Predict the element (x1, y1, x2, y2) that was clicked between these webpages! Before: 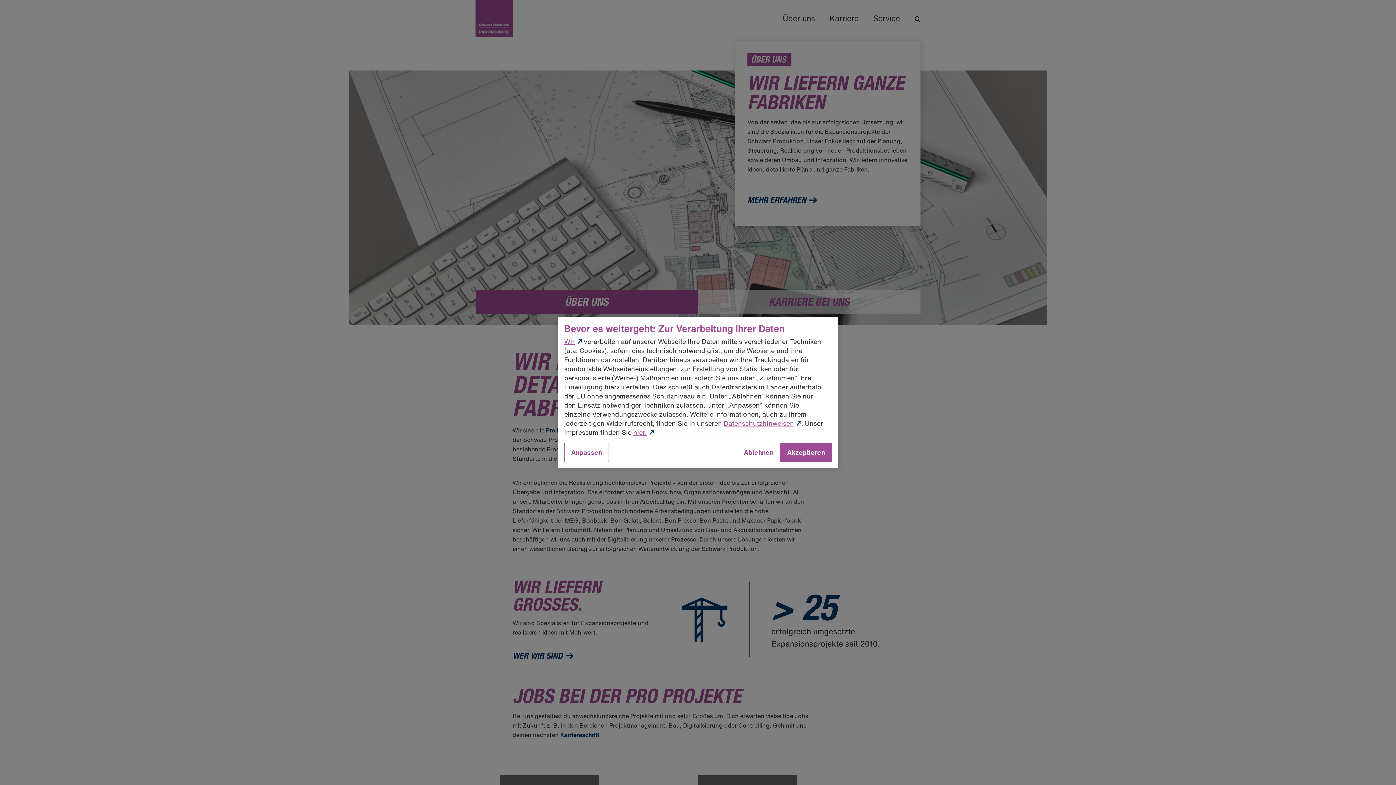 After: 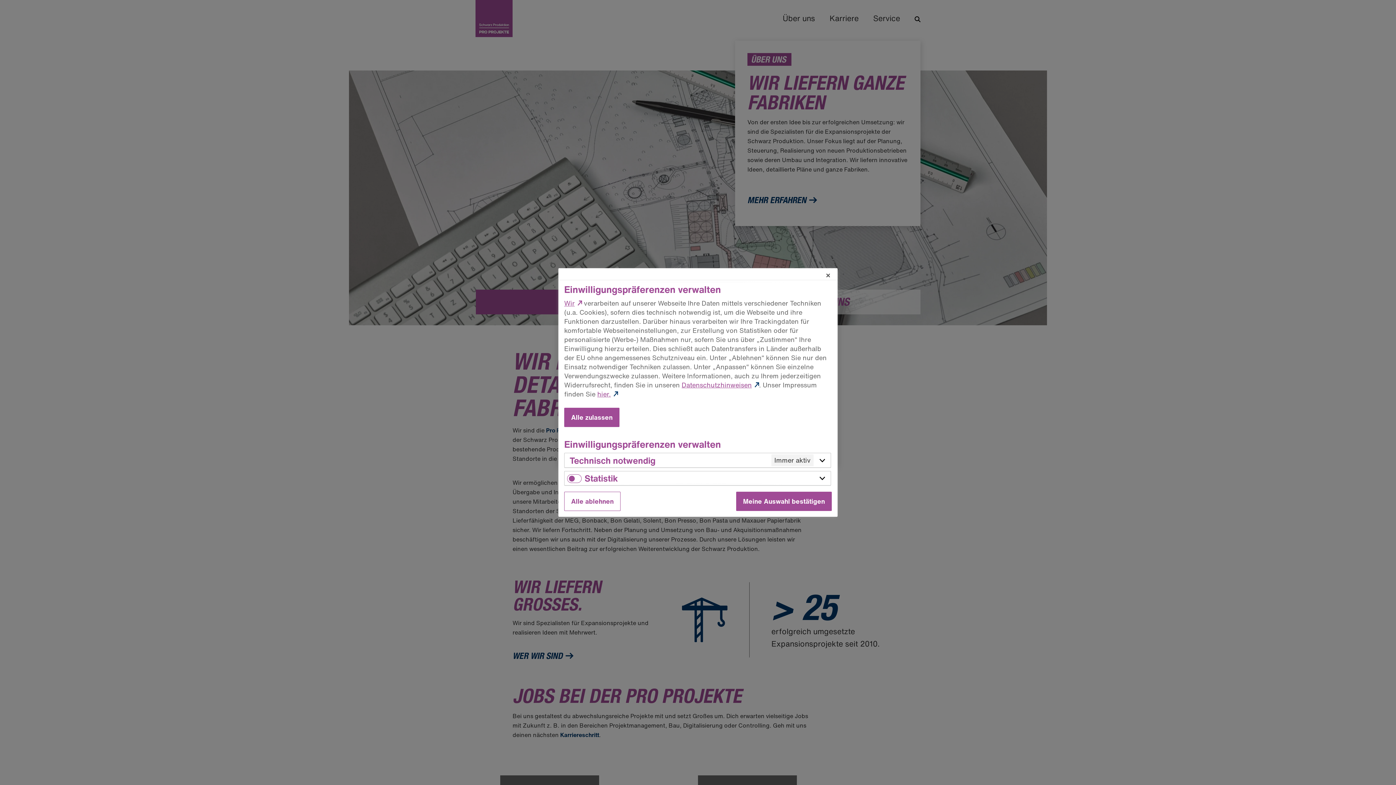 Action: bbox: (564, 443, 609, 462) label: Anpassen